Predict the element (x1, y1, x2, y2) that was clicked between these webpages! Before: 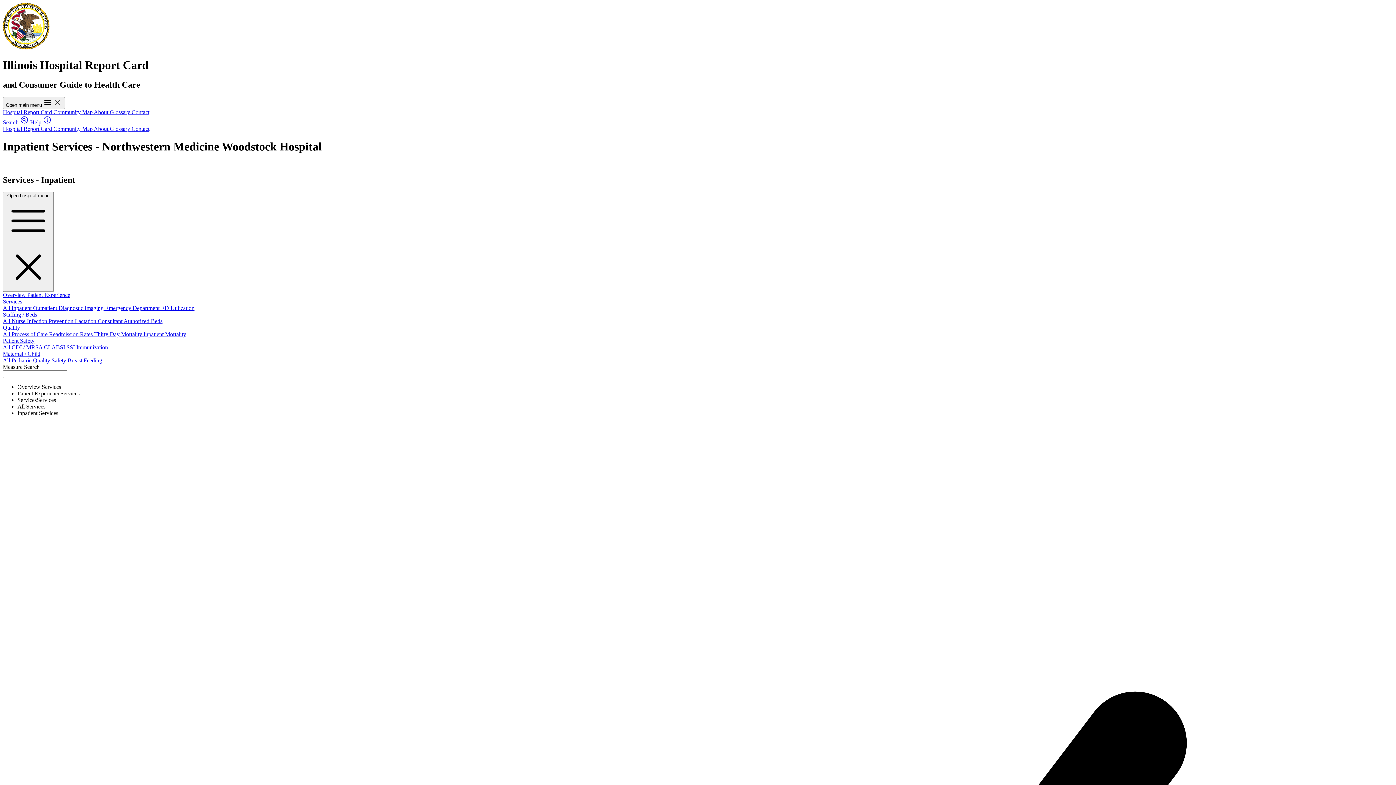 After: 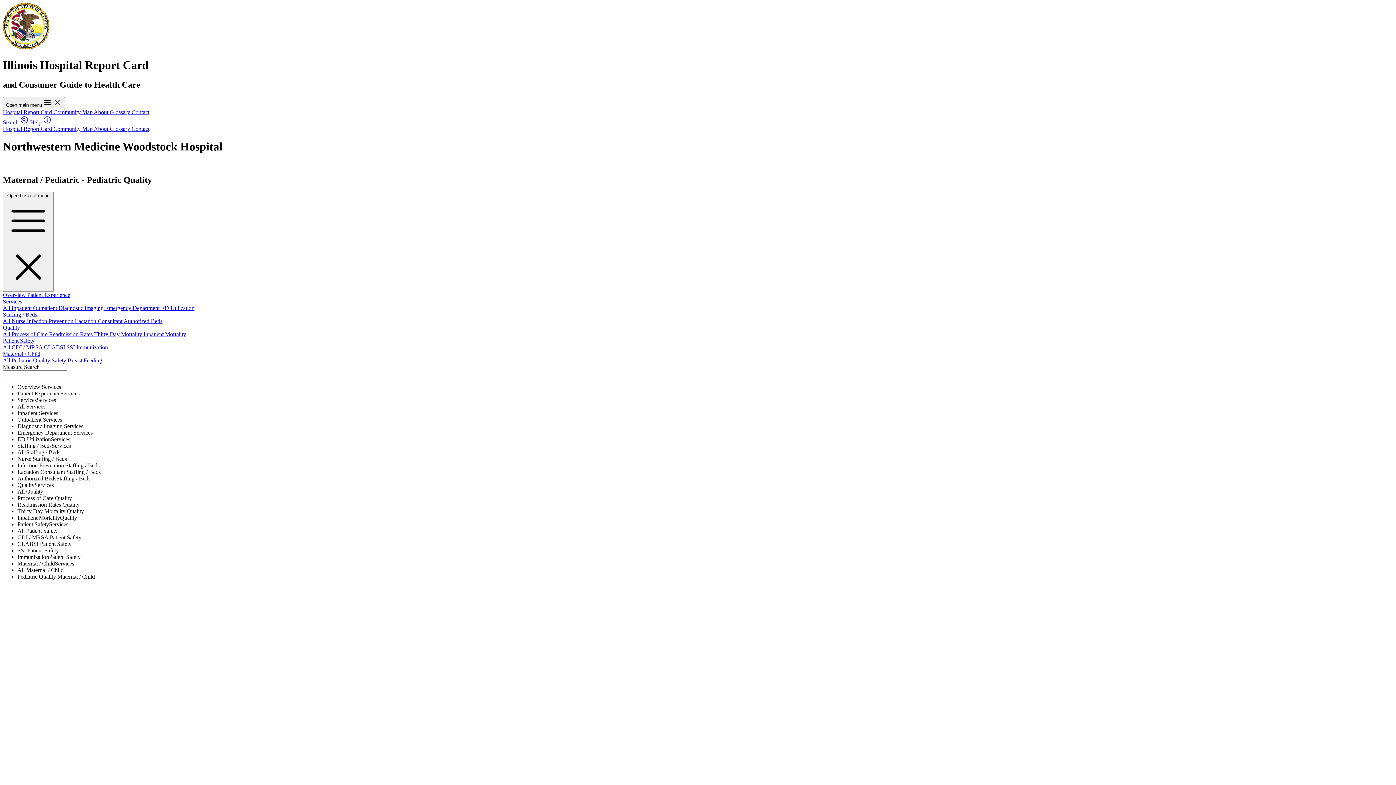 Action: bbox: (11, 357, 51, 363) label: Pediatric Quality 